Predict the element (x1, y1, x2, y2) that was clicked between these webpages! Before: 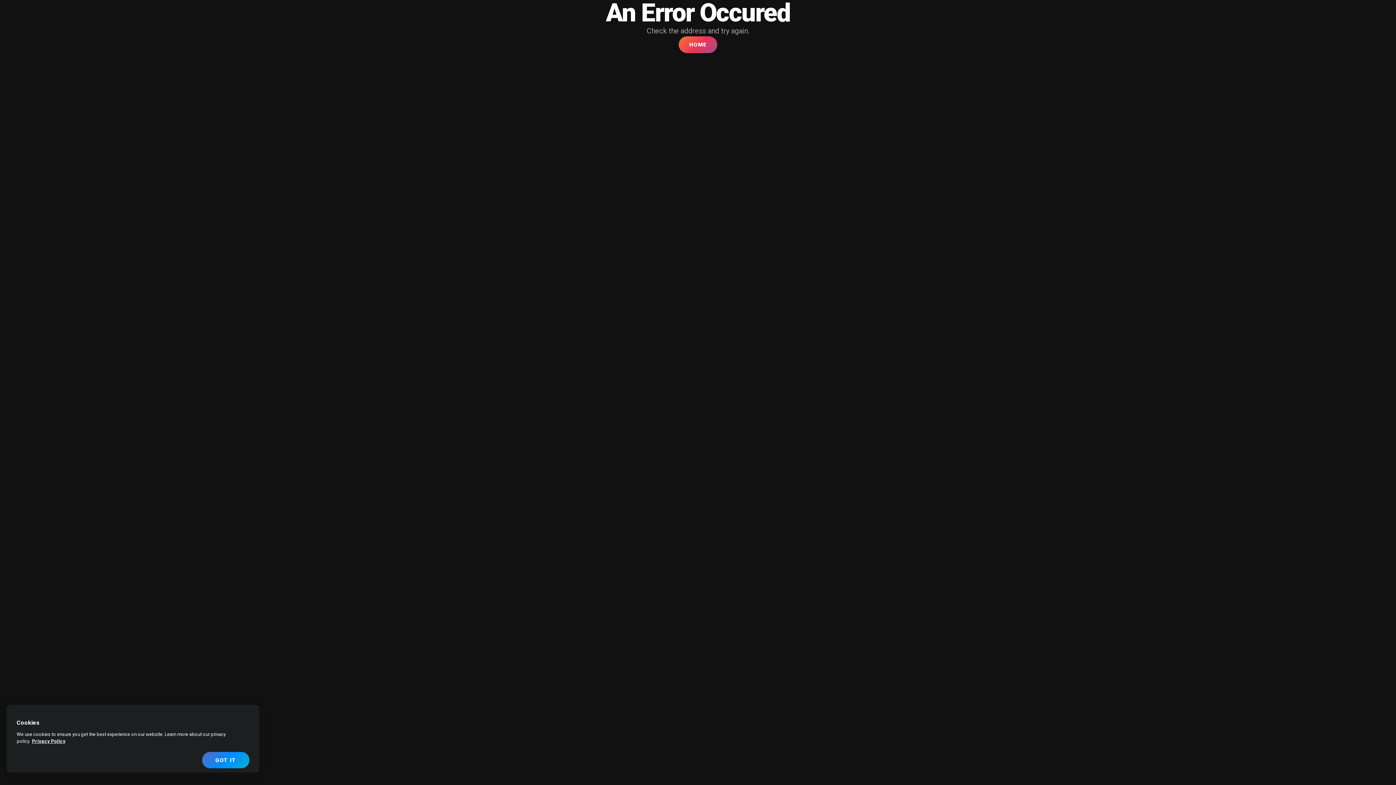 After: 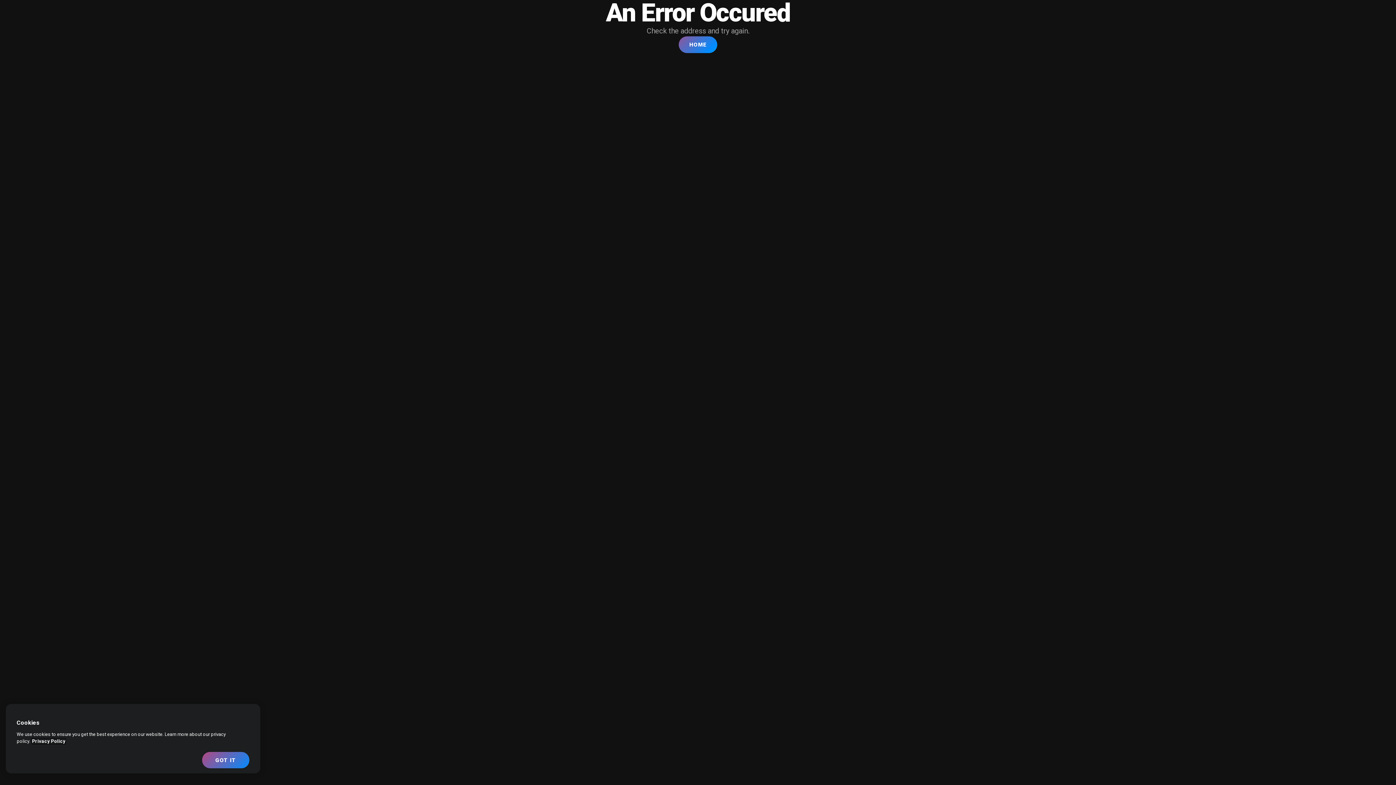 Action: bbox: (32, 738, 65, 744) label: More information about your privacy, opens in a new tab